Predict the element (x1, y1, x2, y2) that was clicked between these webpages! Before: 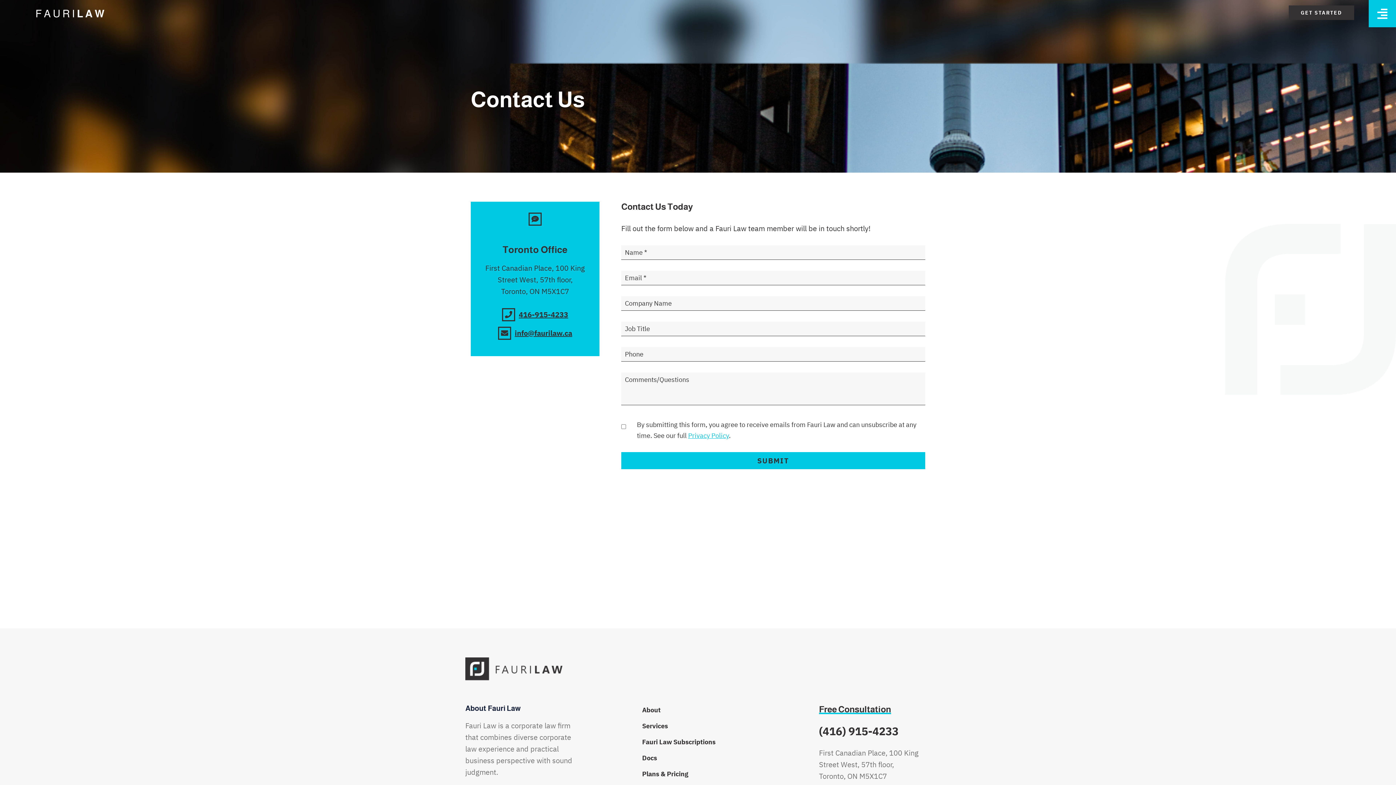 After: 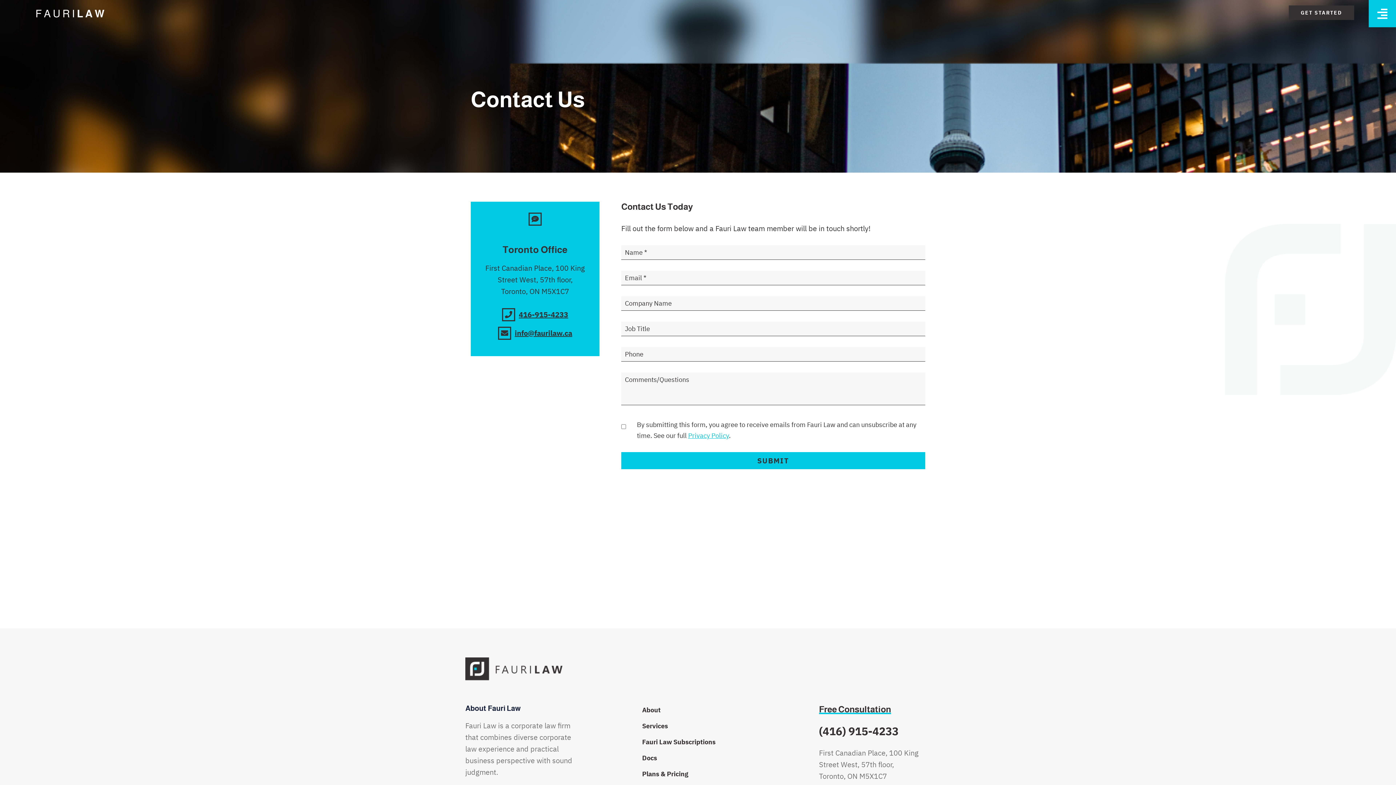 Action: bbox: (518, 309, 568, 319) label: 416-915-4233